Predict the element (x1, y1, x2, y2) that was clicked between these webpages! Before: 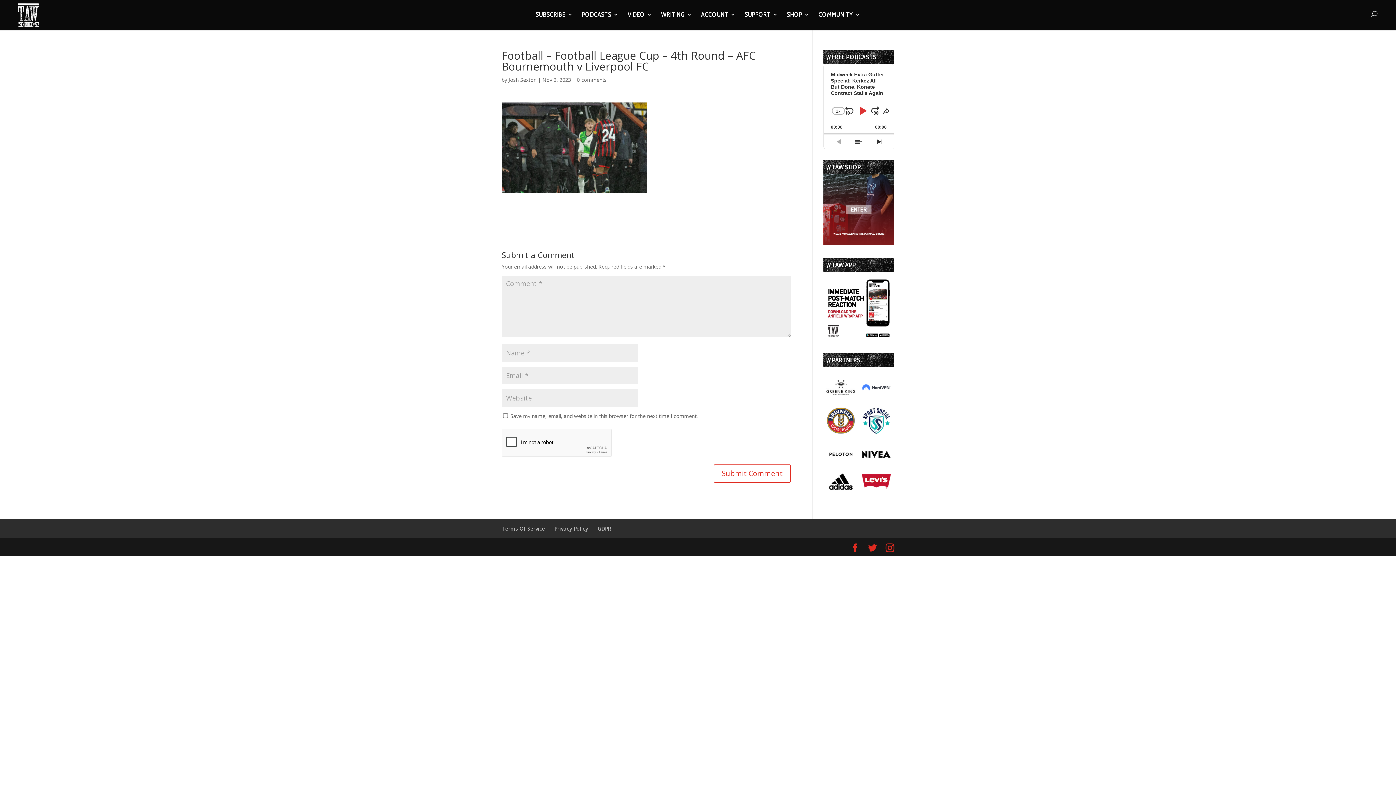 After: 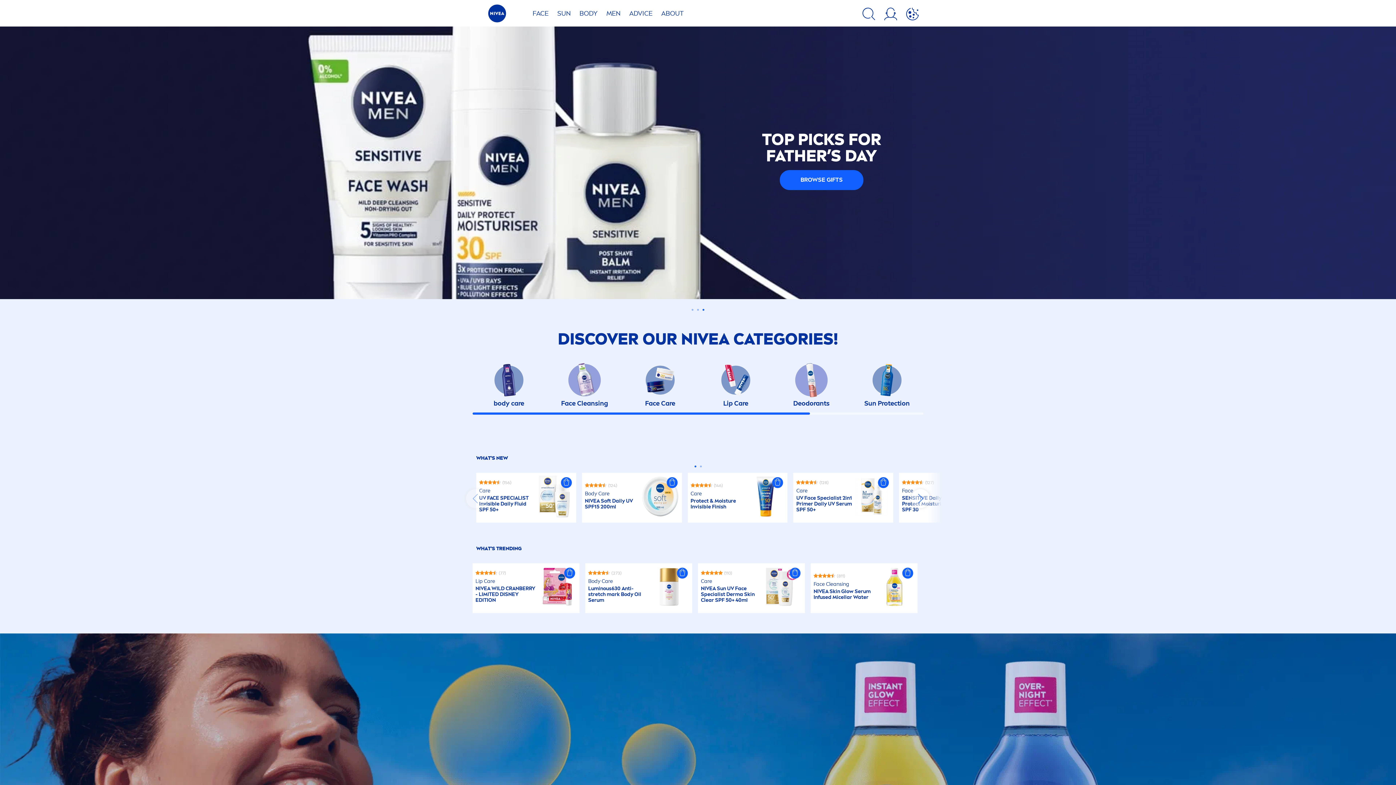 Action: bbox: (861, 457, 891, 464)